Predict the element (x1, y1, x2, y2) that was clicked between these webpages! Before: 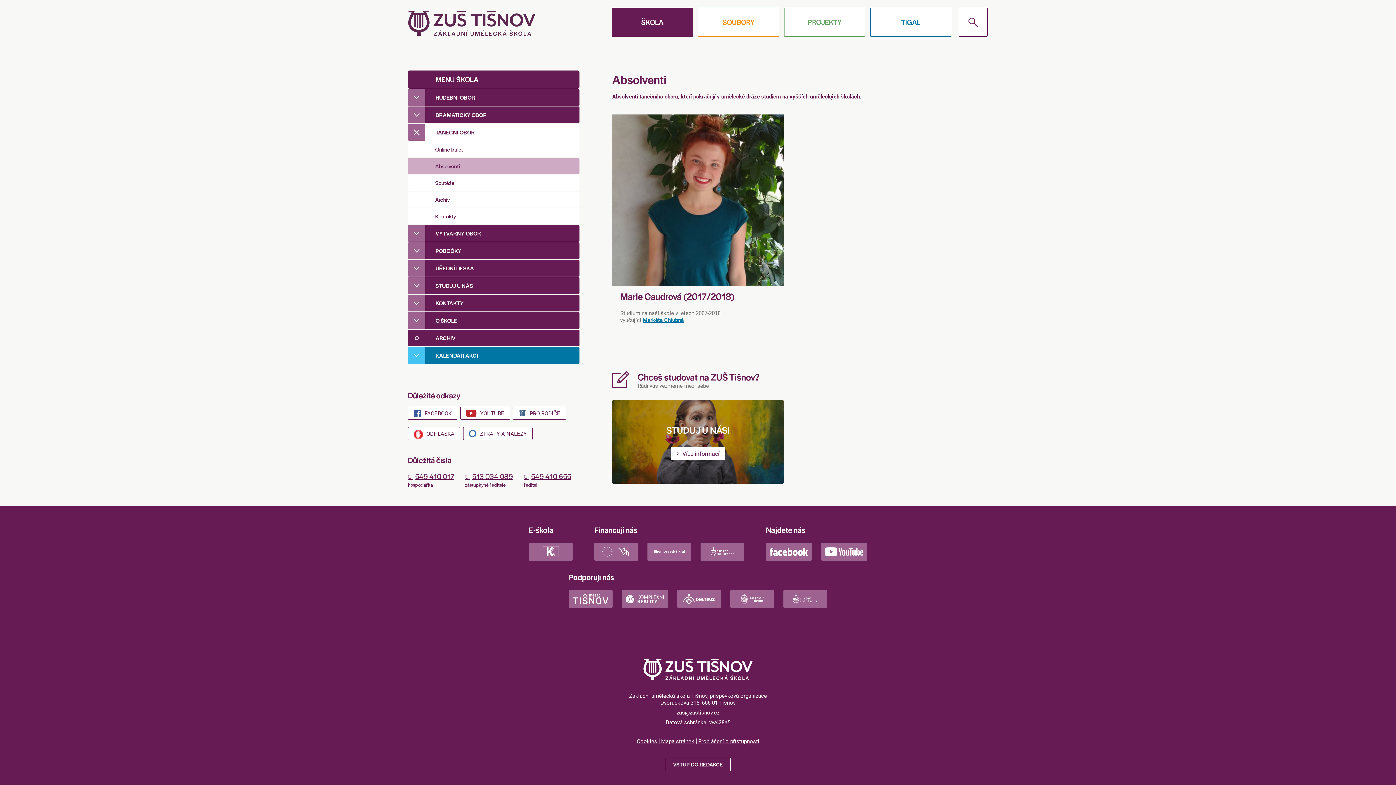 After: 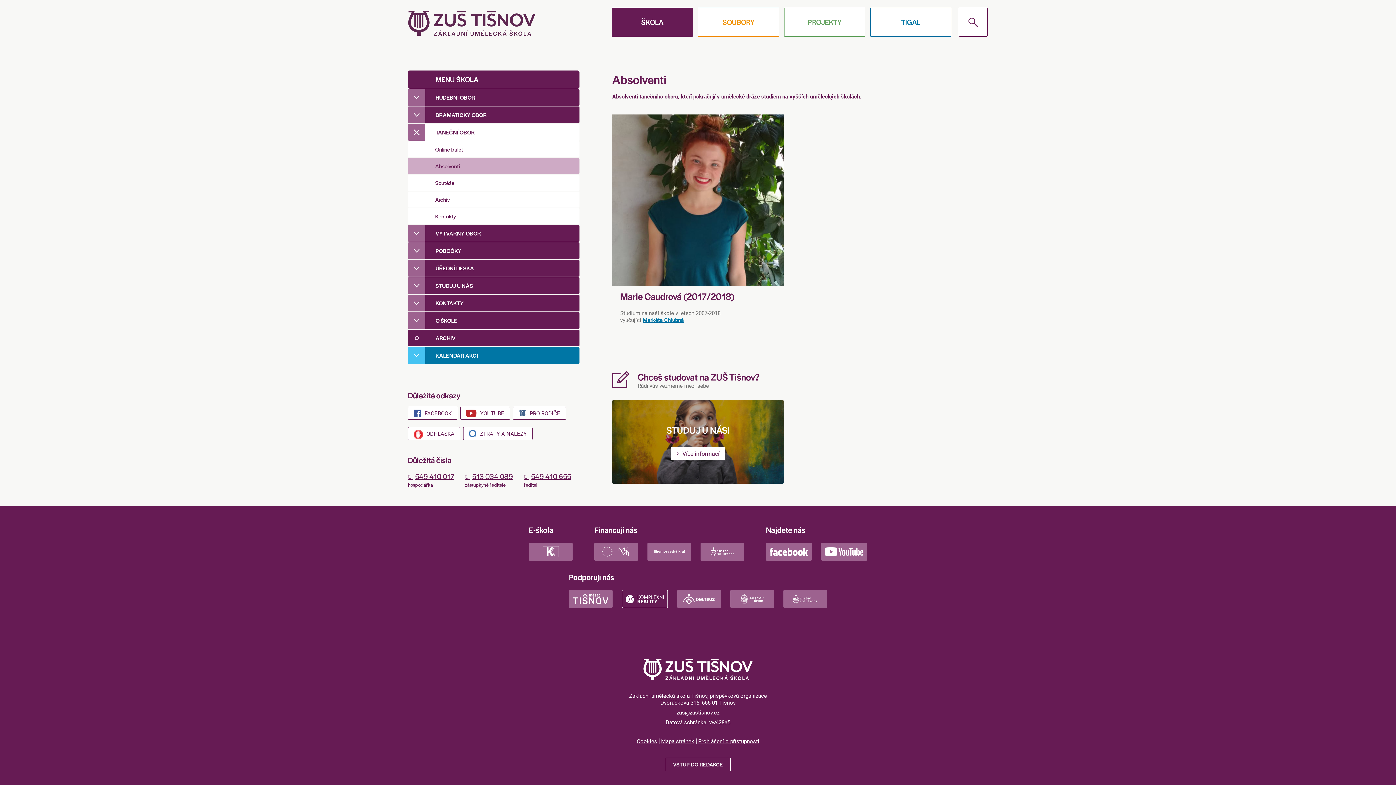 Action: bbox: (622, 590, 667, 608)